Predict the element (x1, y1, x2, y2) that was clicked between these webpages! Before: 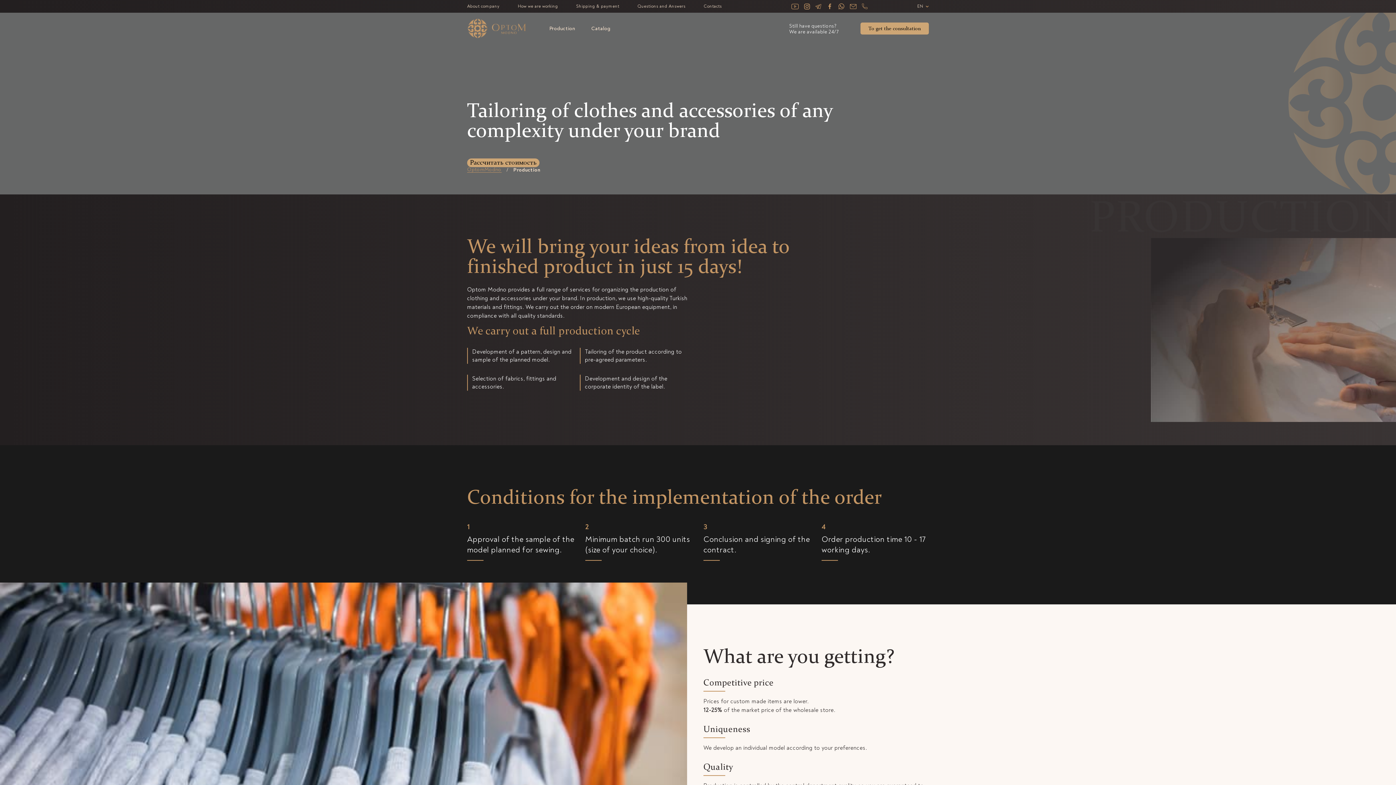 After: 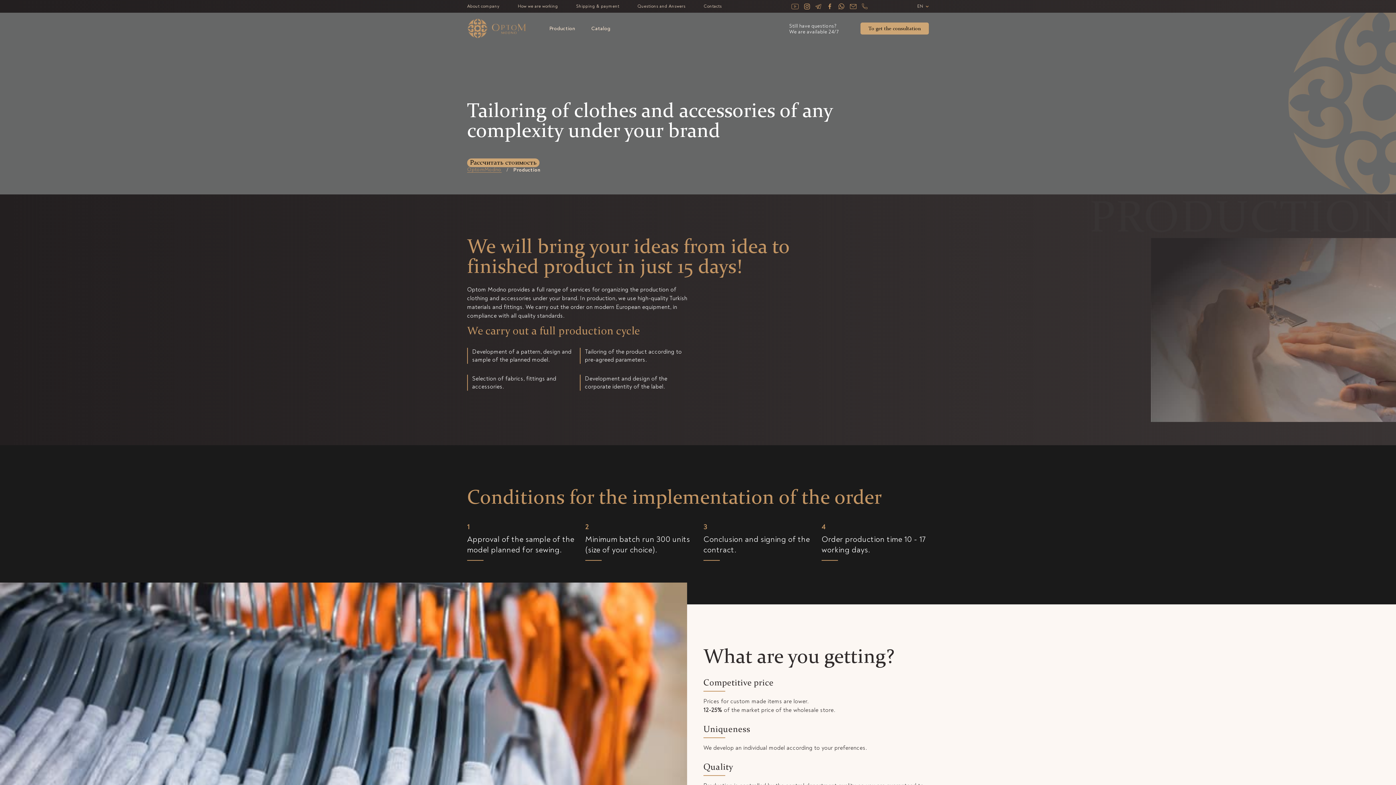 Action: bbox: (791, 2, 798, 10)